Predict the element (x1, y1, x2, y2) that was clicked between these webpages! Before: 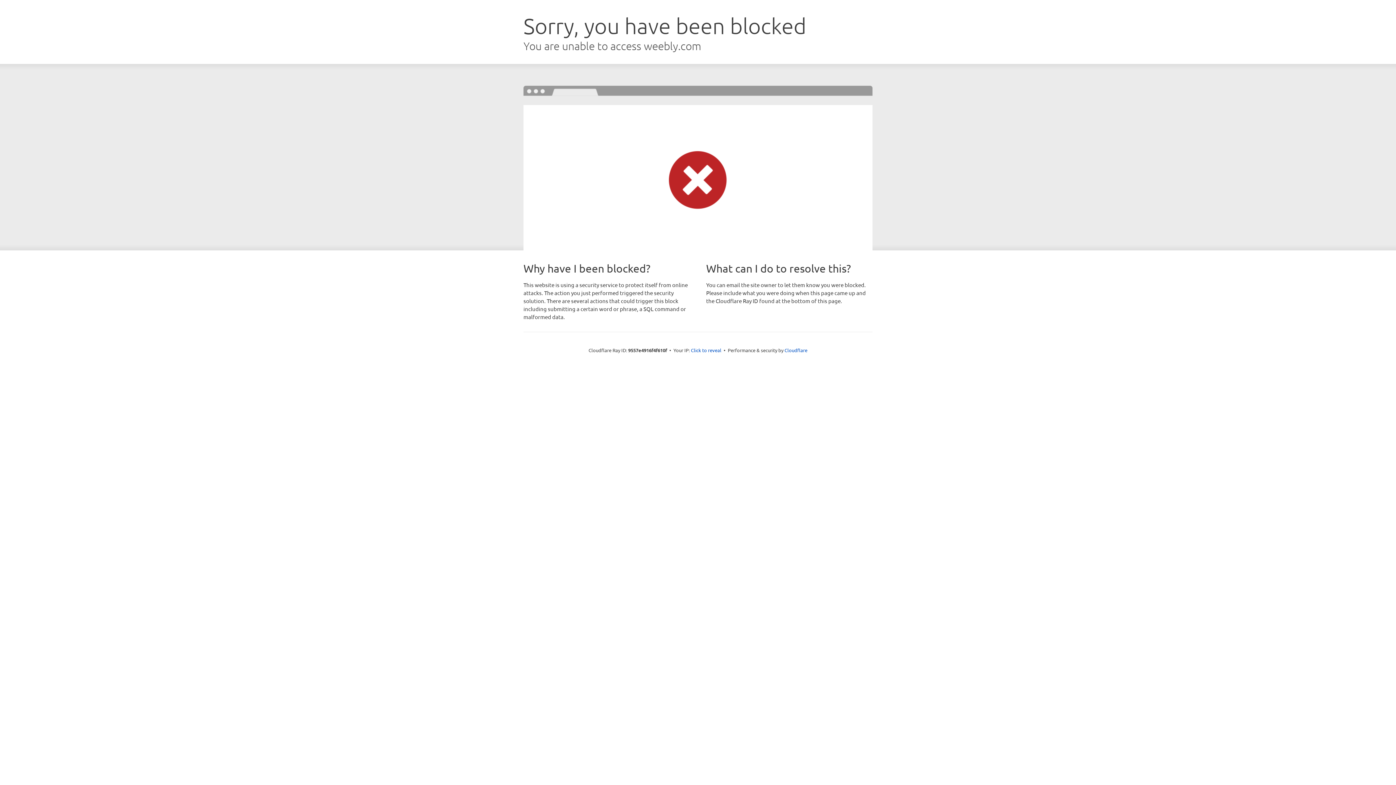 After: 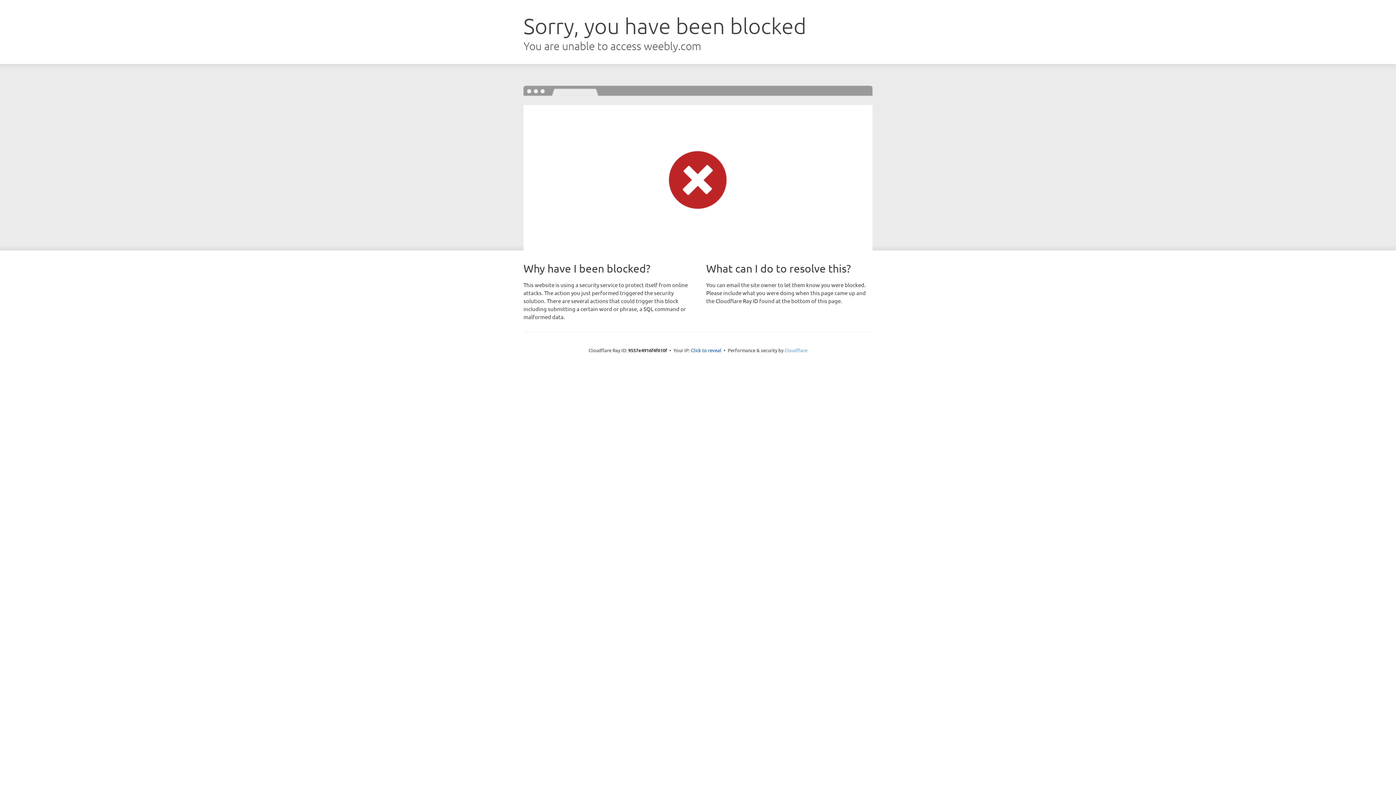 Action: bbox: (784, 347, 807, 353) label: Cloudflare